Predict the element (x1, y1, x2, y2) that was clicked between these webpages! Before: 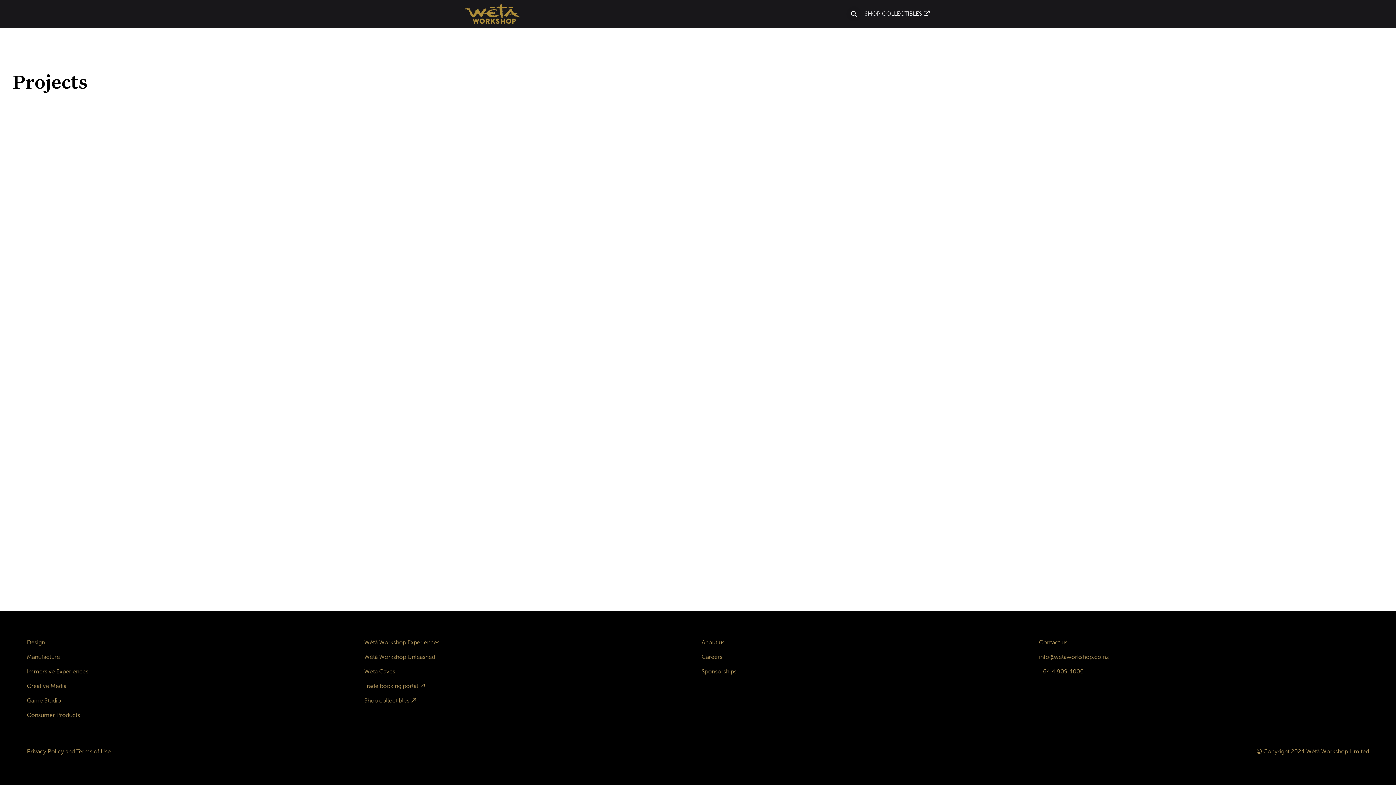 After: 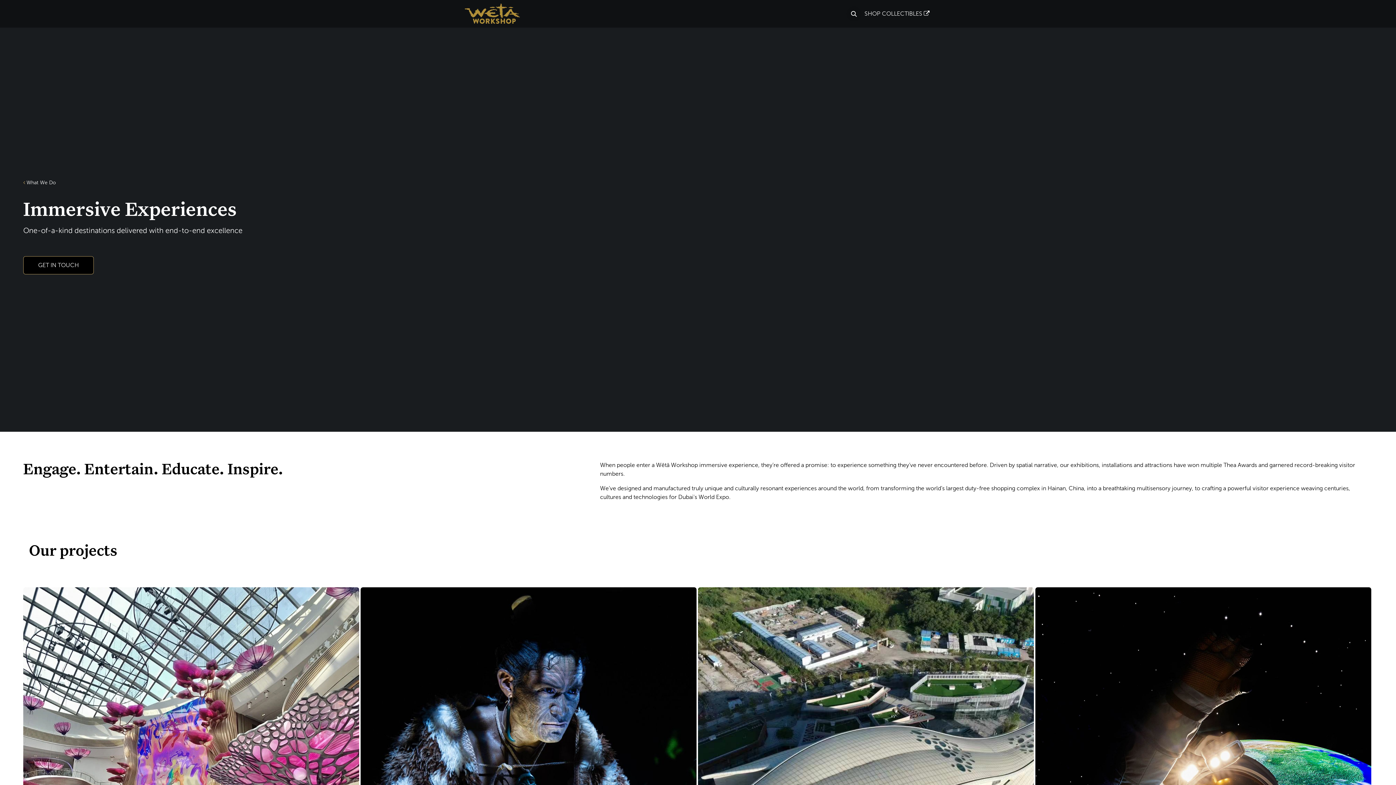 Action: bbox: (26, 668, 88, 675) label: Immersive Experiences